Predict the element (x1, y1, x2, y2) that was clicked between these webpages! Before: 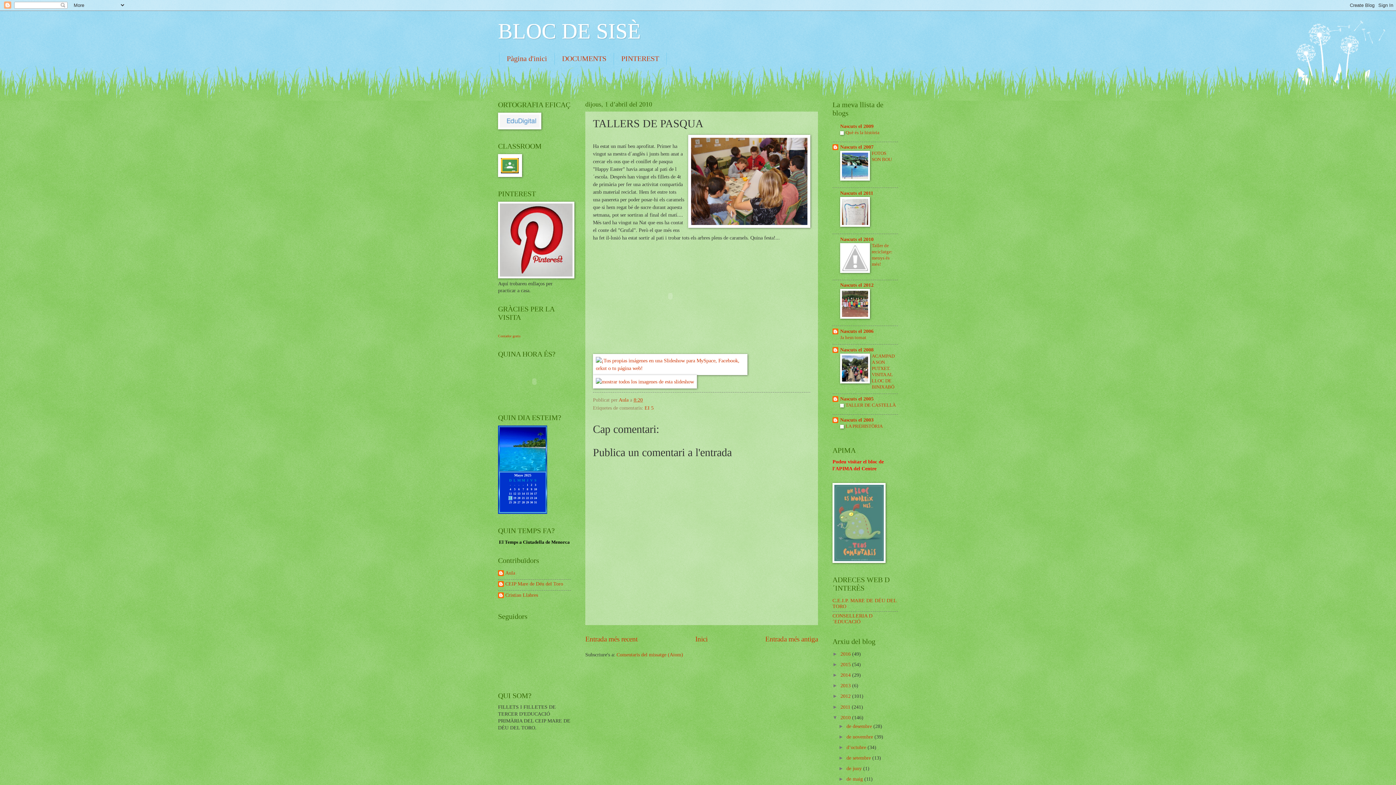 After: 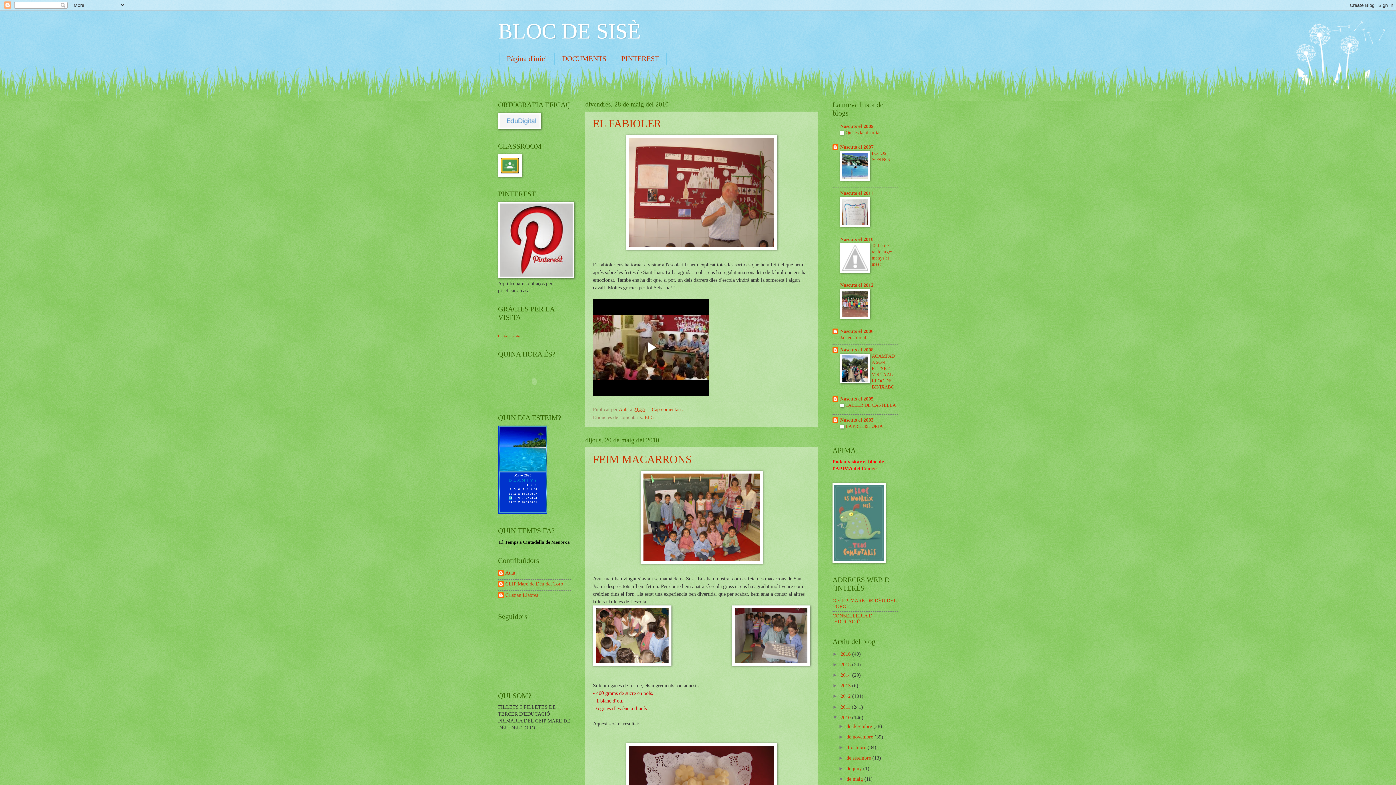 Action: bbox: (846, 776, 864, 782) label: de maig 